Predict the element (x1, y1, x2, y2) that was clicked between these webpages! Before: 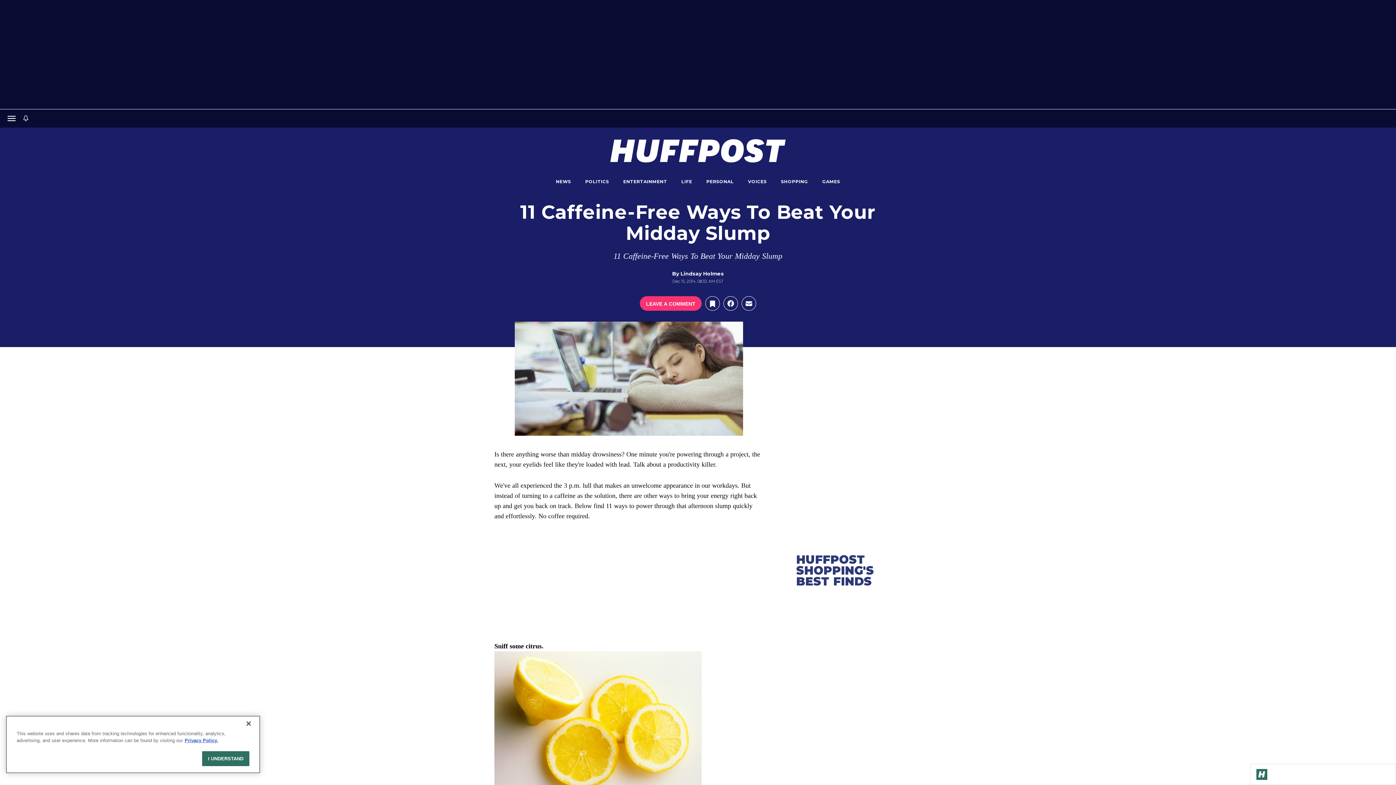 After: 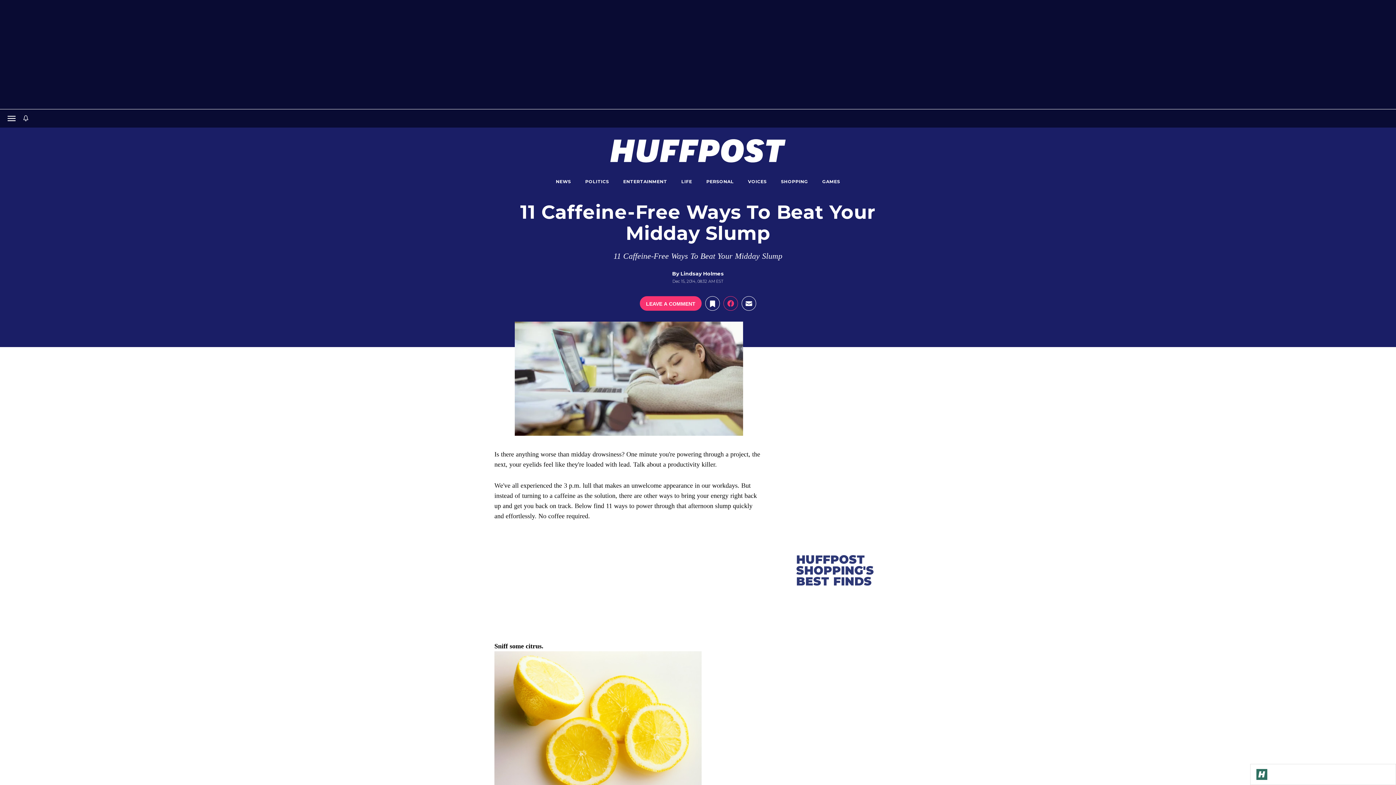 Action: label: Share on facebook bbox: (723, 296, 738, 310)